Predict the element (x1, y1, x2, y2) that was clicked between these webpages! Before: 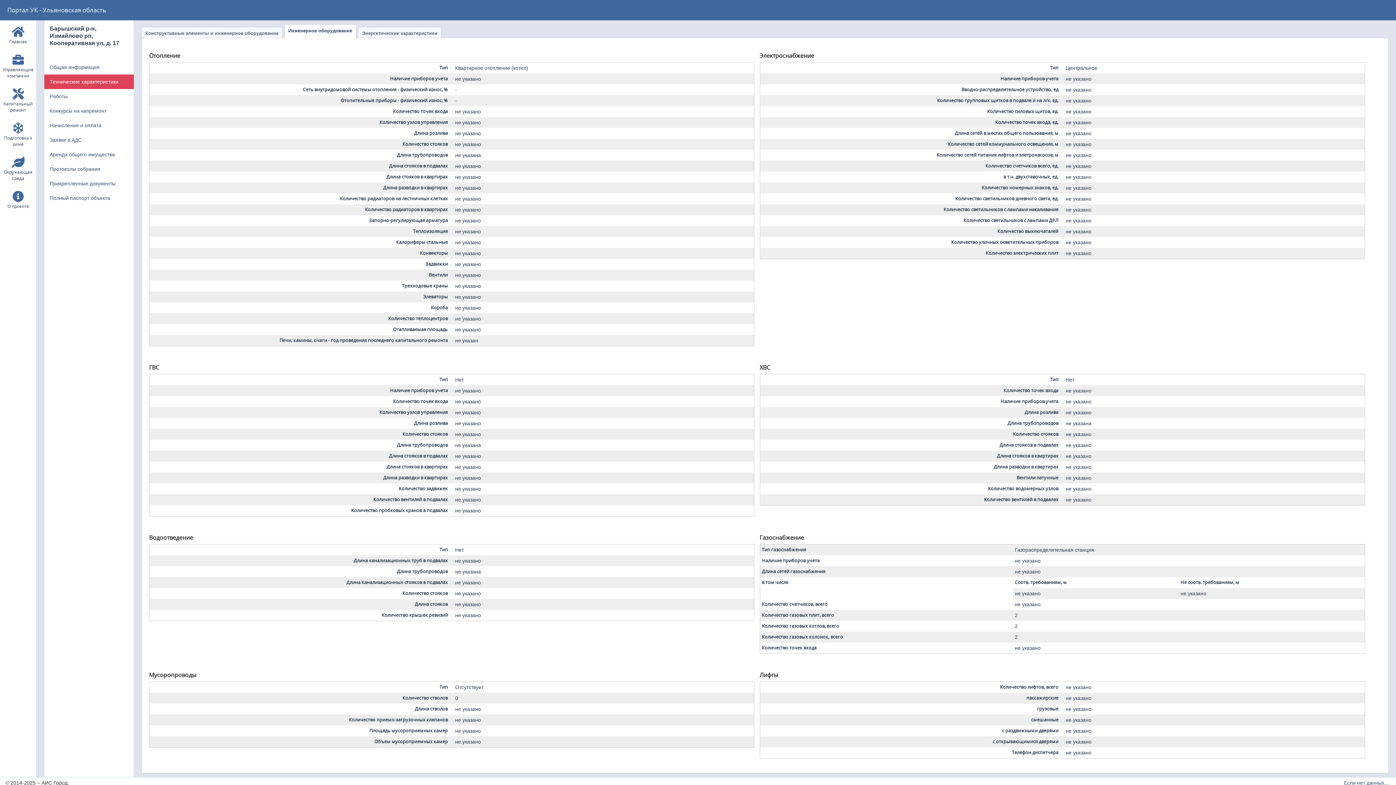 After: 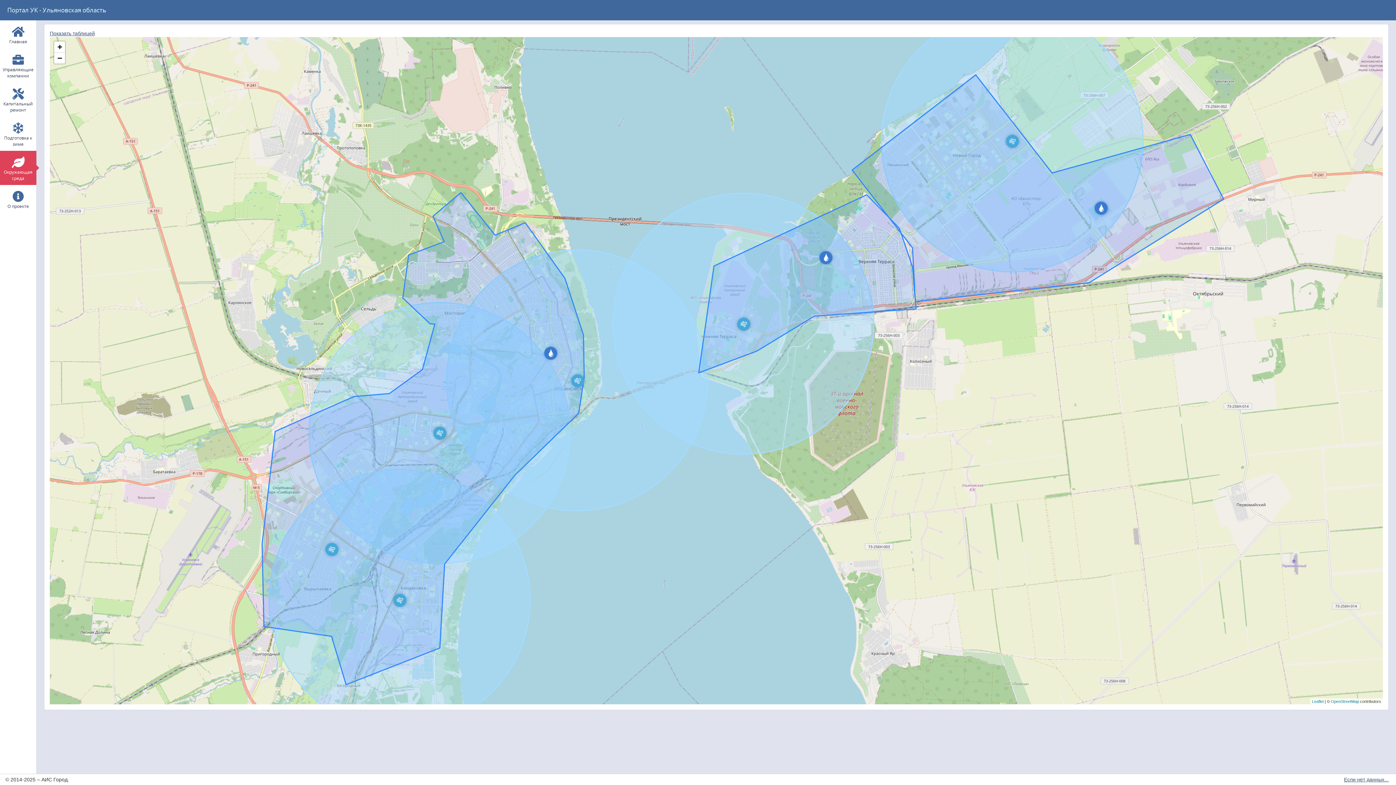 Action: bbox: (1, 150, 34, 185) label: Окружающая среда